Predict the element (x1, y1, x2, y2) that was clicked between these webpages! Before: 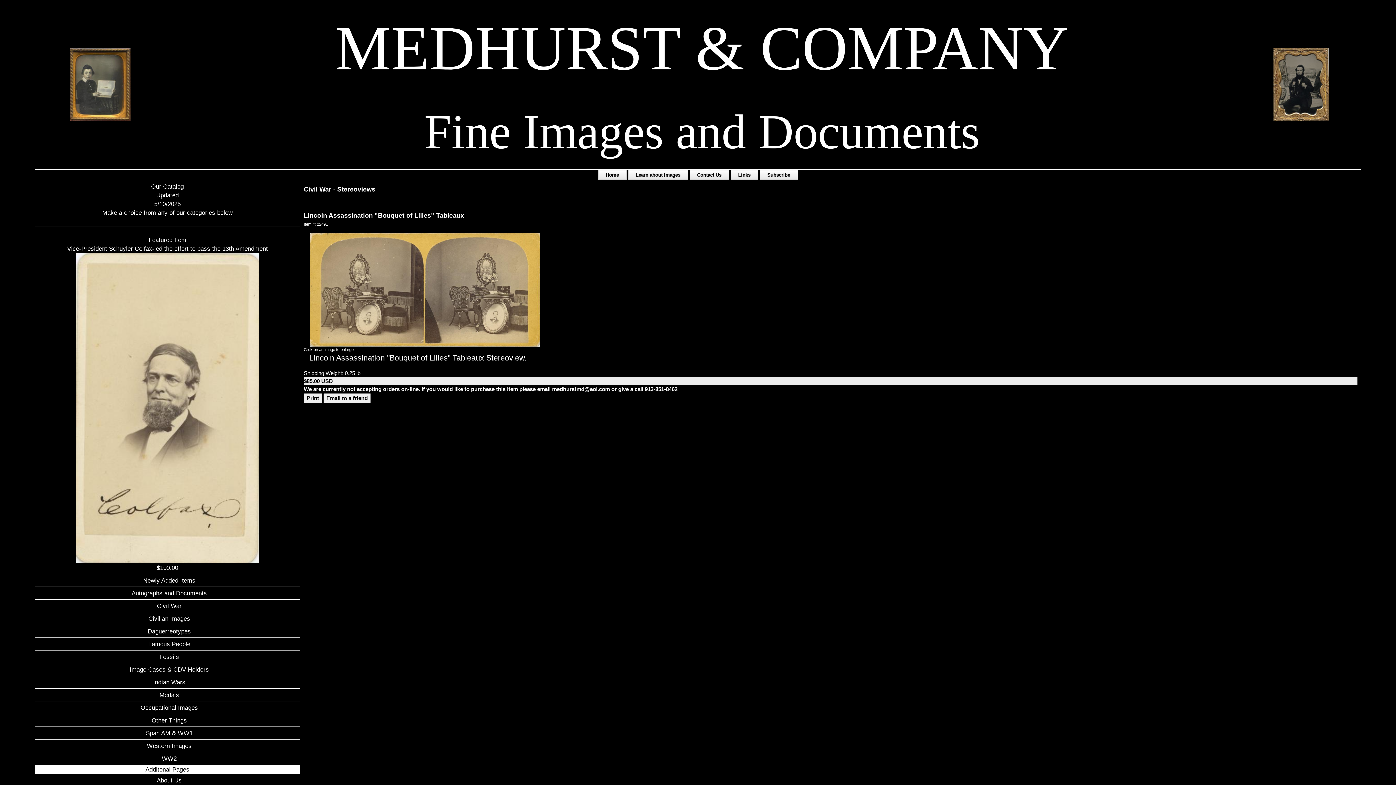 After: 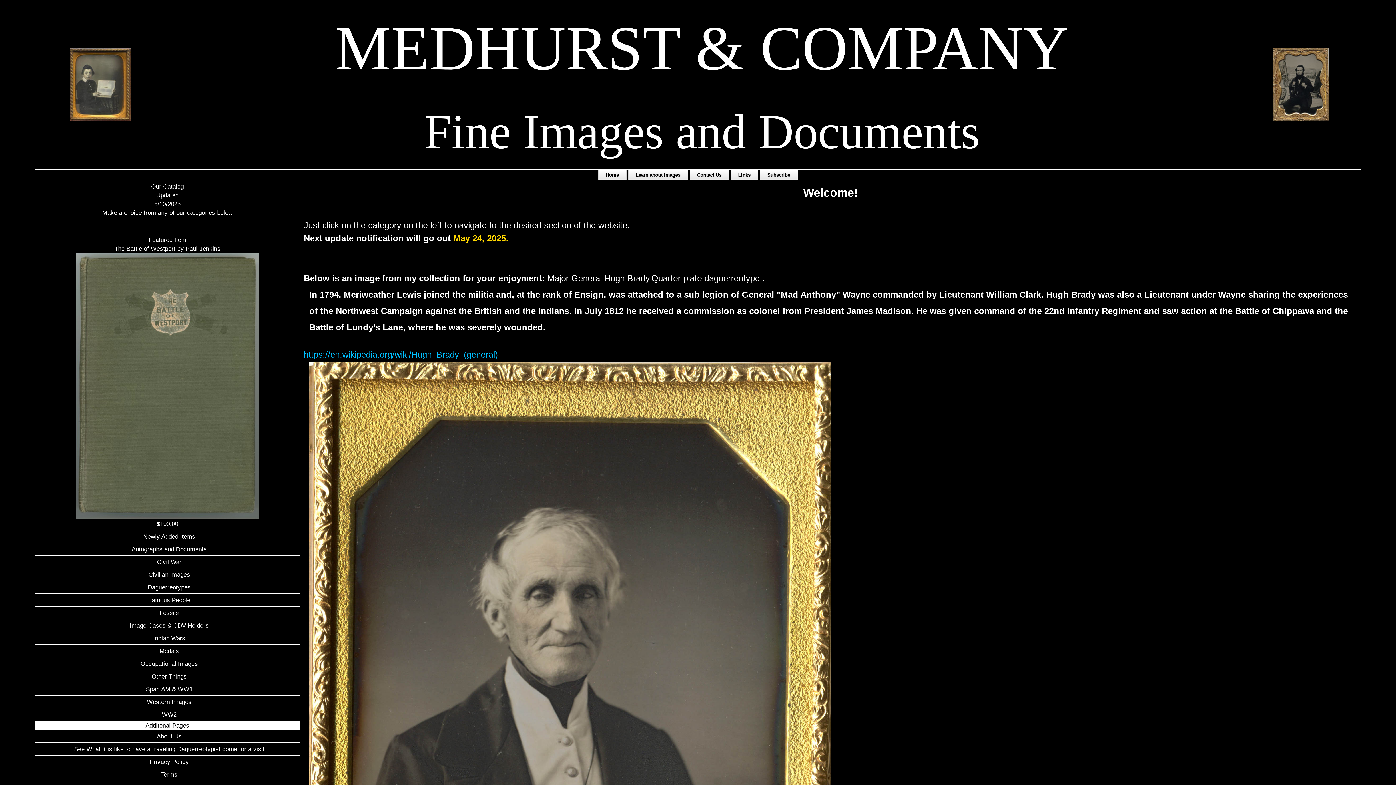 Action: bbox: (424, 104, 980, 158) label: Fine Images and Documents